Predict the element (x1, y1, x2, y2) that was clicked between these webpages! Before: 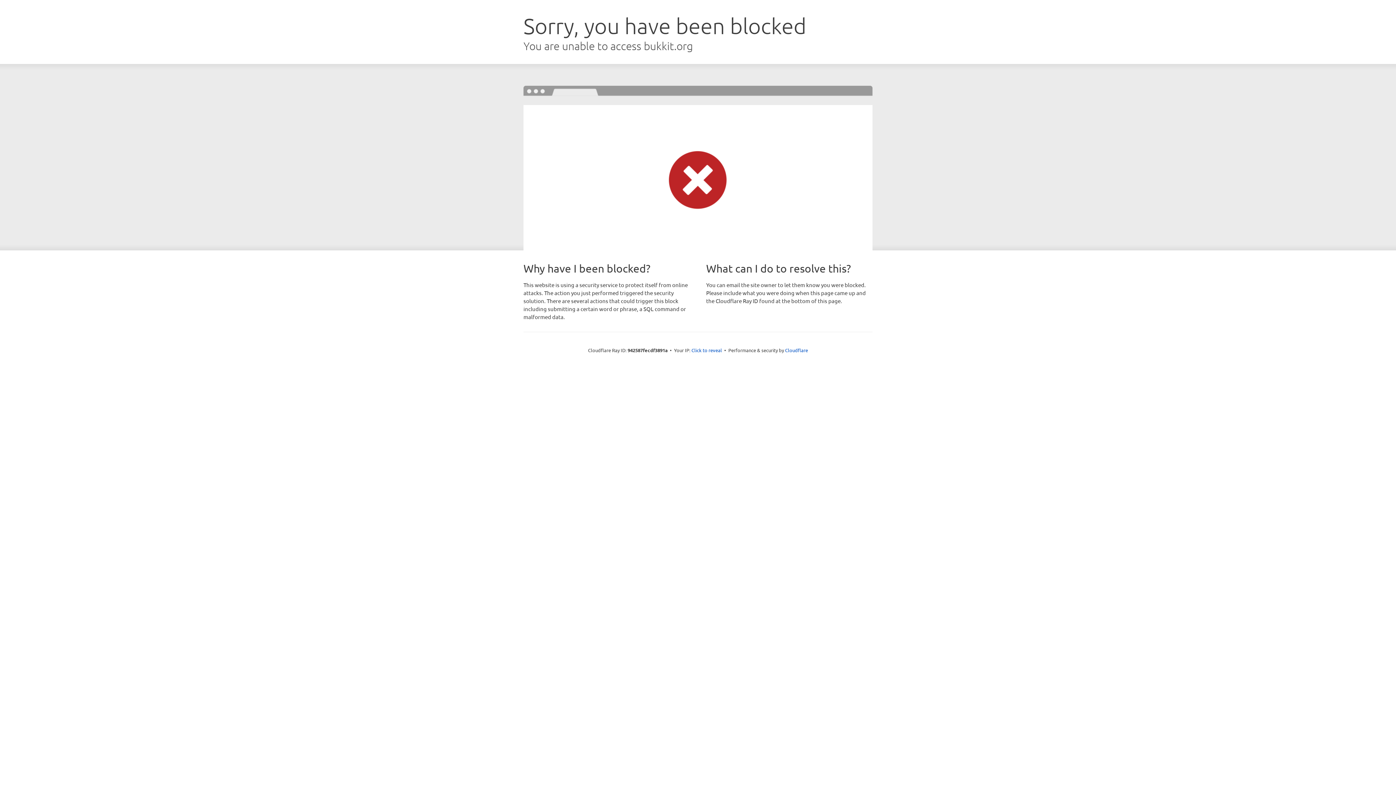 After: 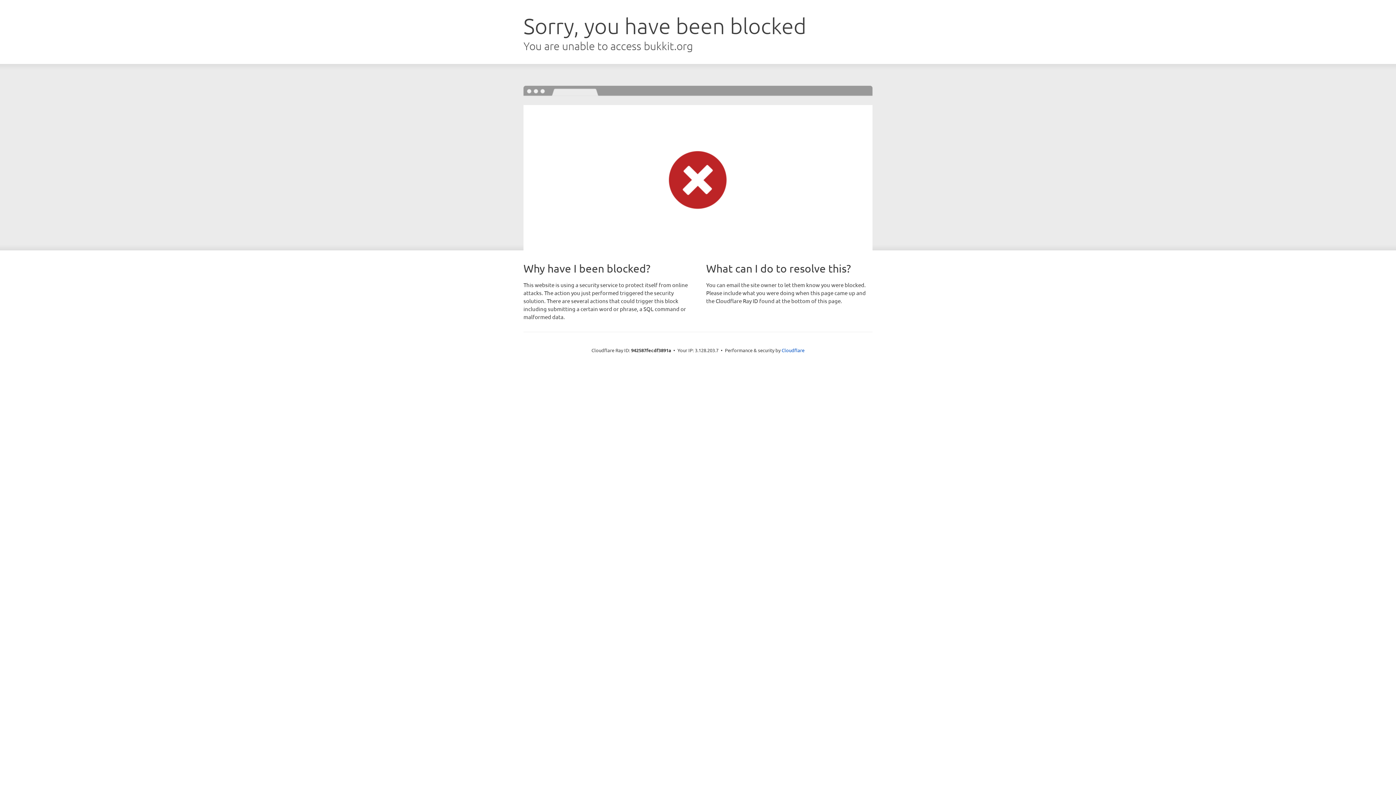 Action: bbox: (691, 346, 722, 353) label: Click to reveal